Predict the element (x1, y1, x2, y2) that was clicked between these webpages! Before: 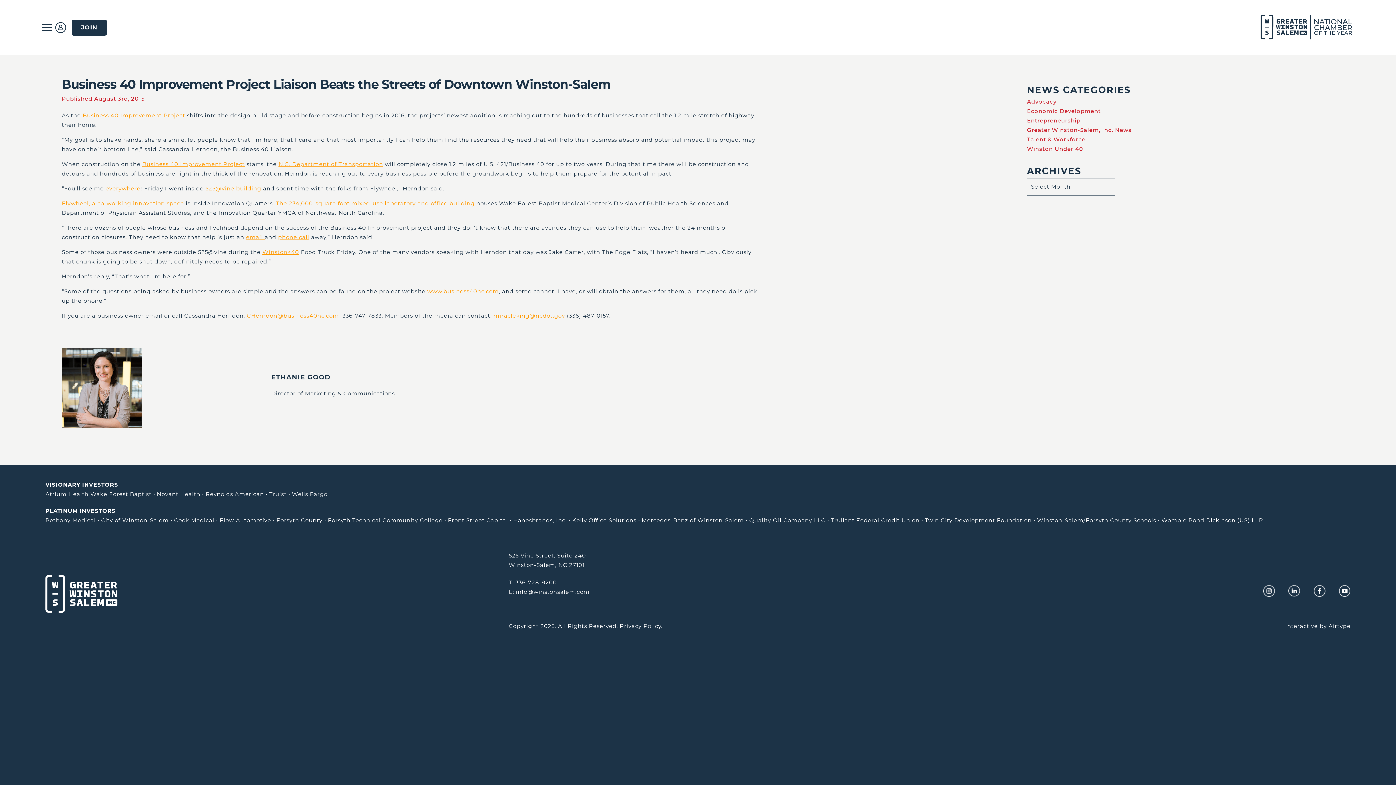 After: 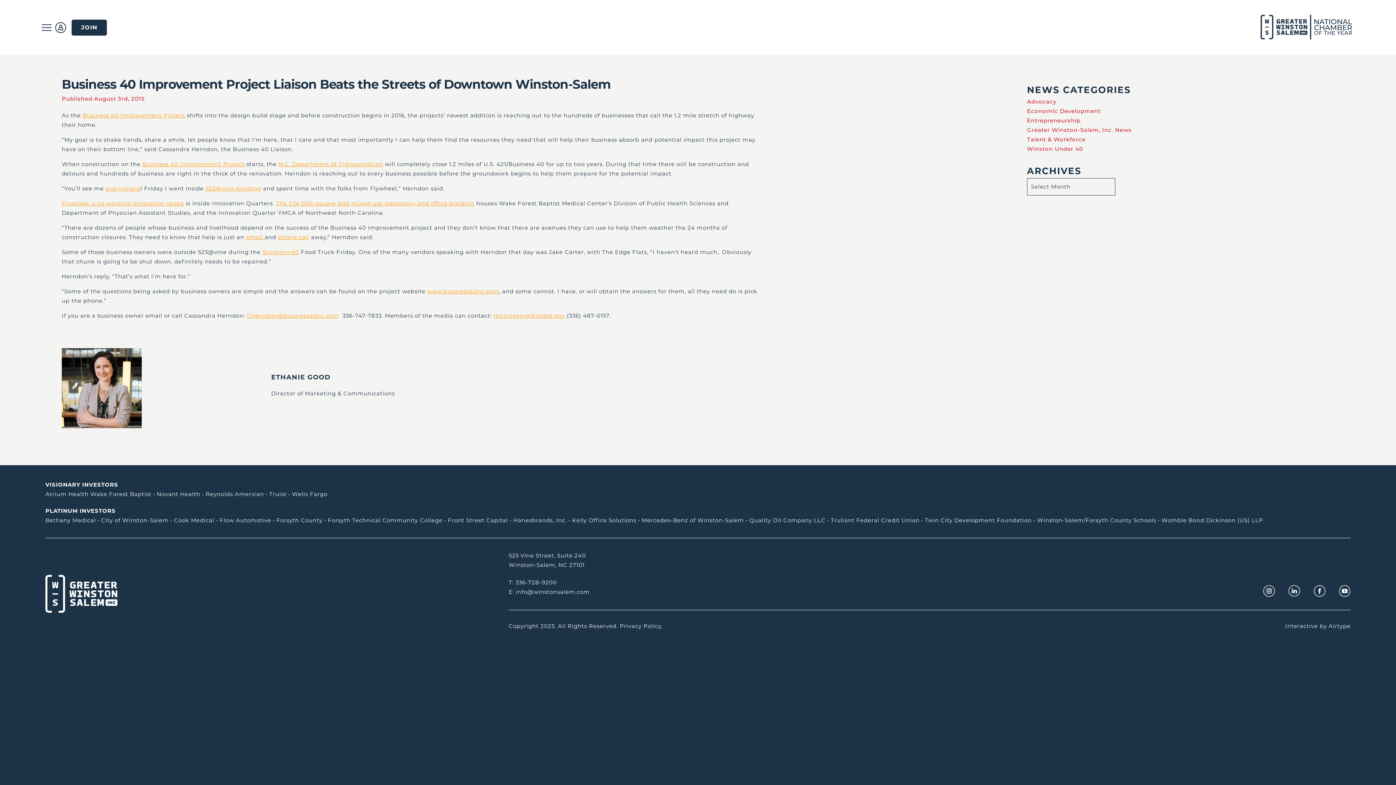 Action: bbox: (269, 490, 286, 497) label: Truist